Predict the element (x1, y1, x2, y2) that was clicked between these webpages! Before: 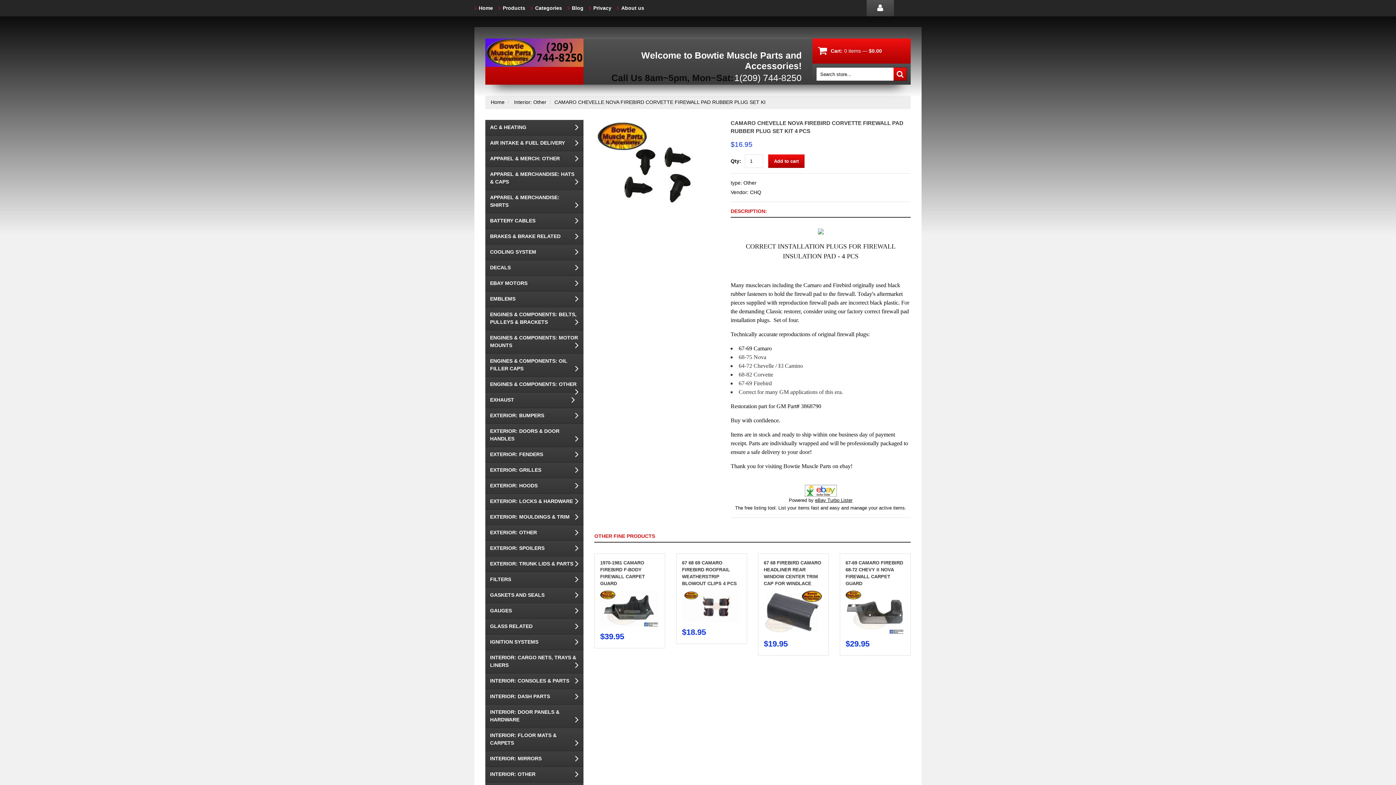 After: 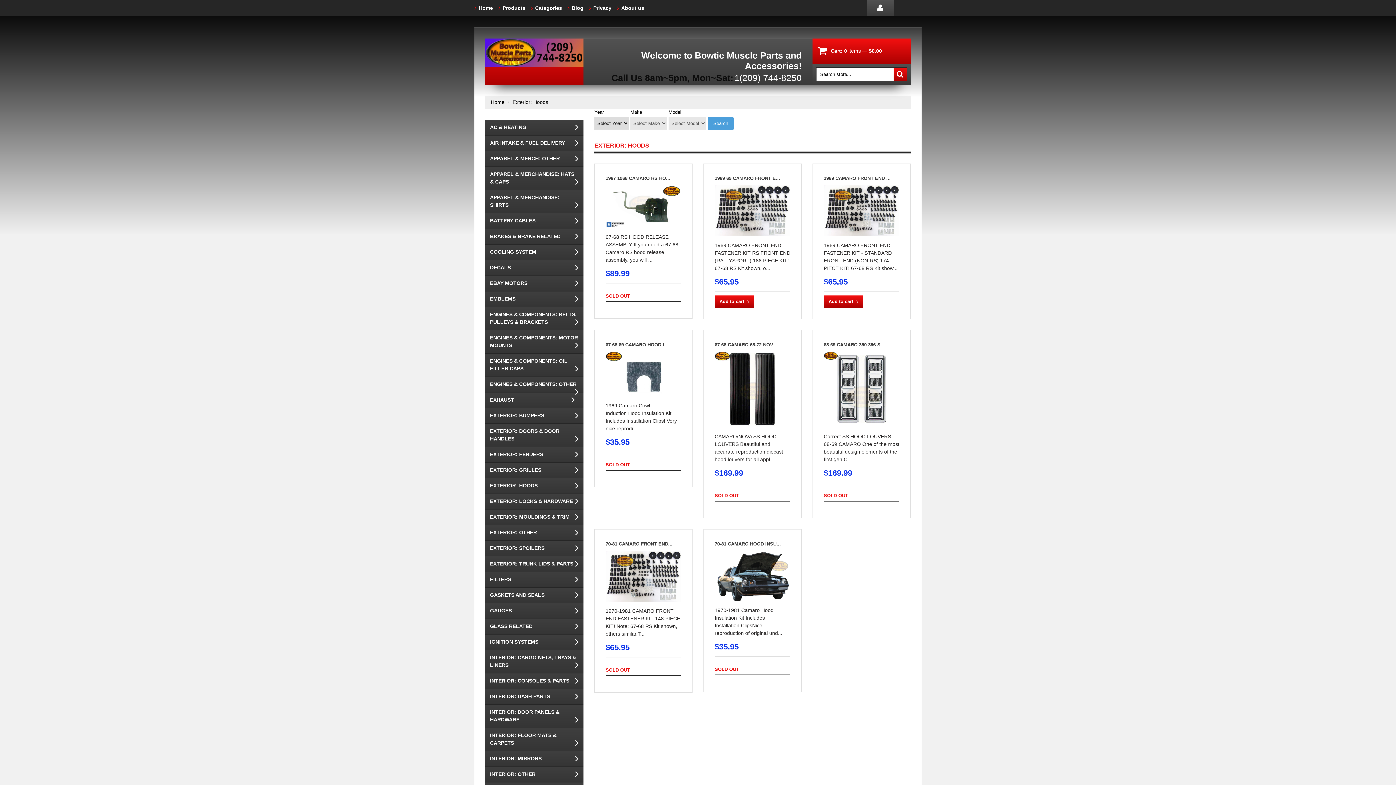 Action: label: EXTERIOR: HOODS bbox: (485, 478, 583, 493)